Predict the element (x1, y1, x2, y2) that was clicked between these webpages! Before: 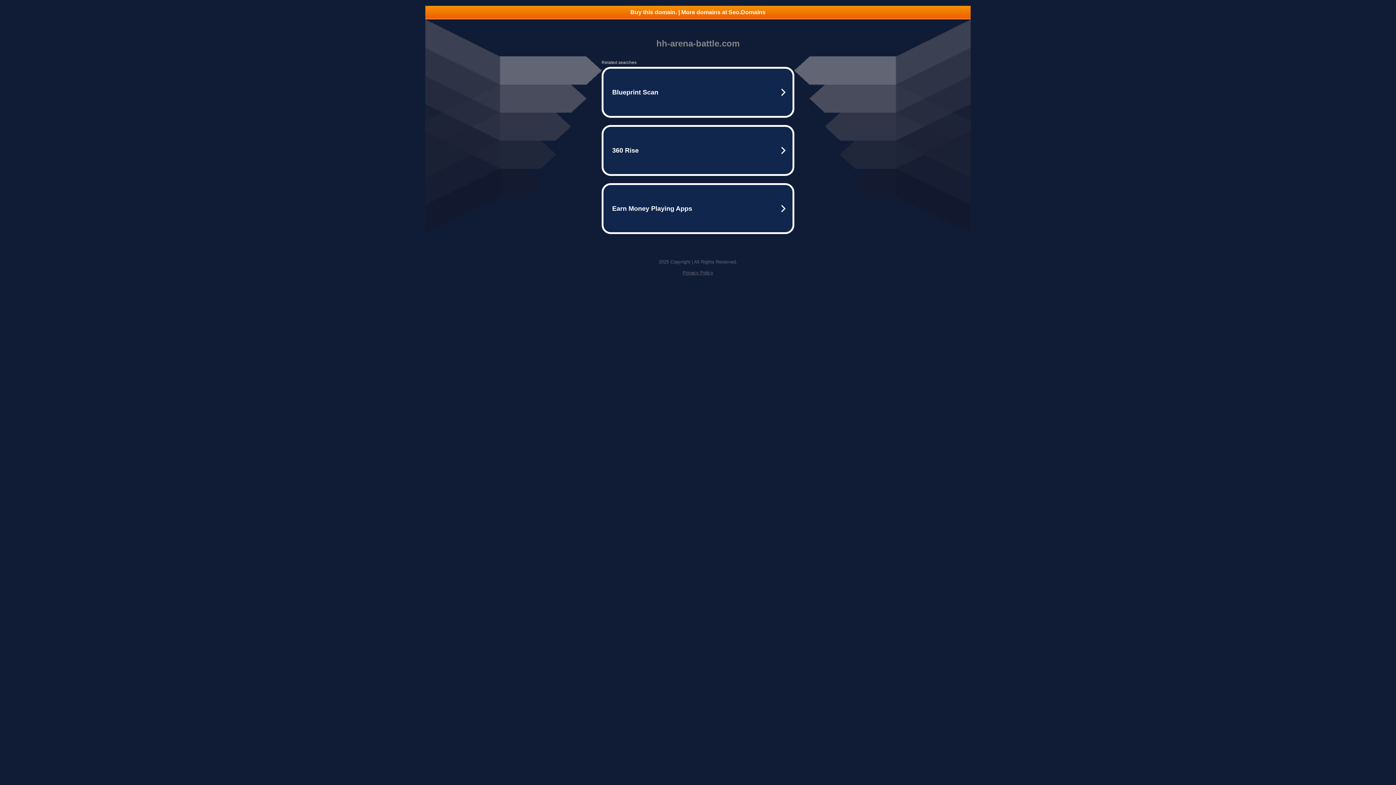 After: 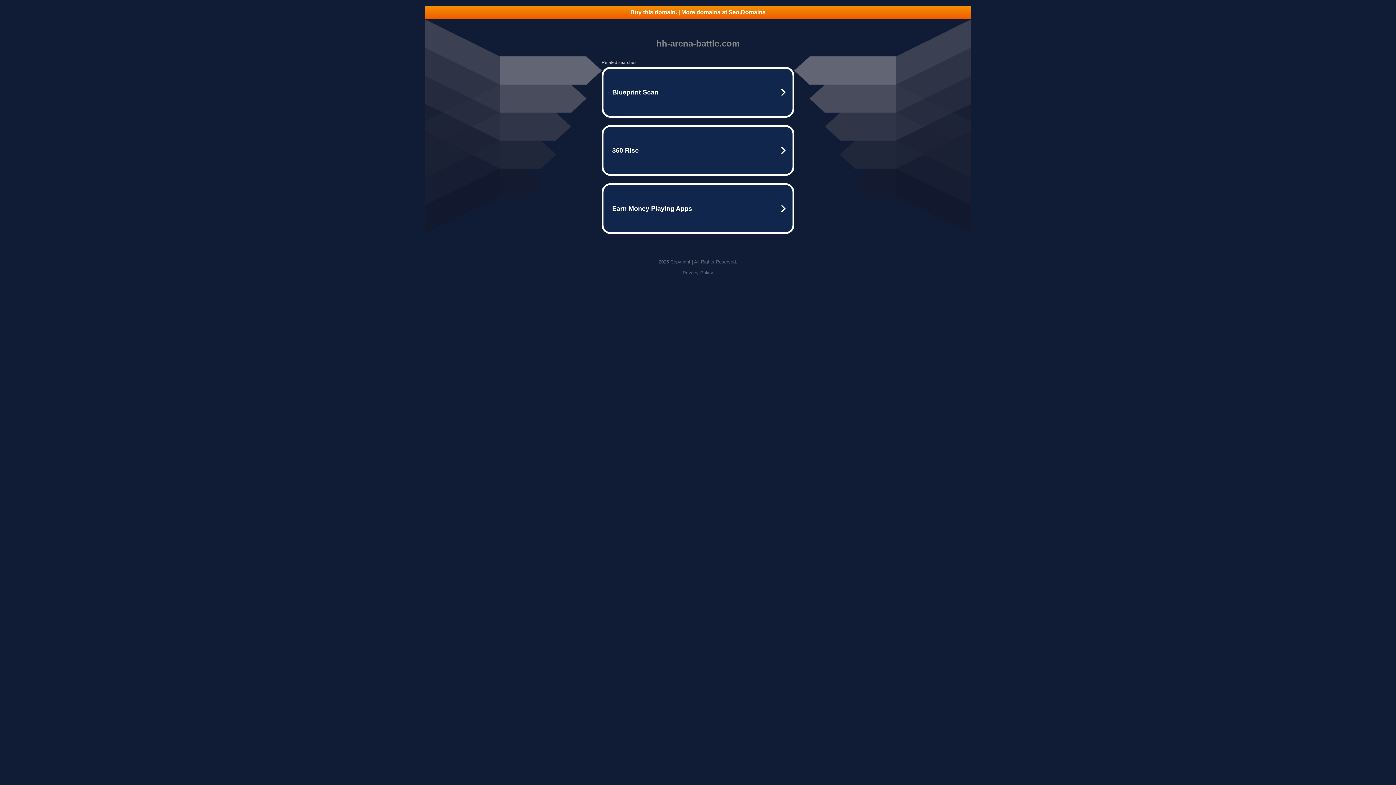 Action: bbox: (682, 270, 713, 275) label: Privacy Policy